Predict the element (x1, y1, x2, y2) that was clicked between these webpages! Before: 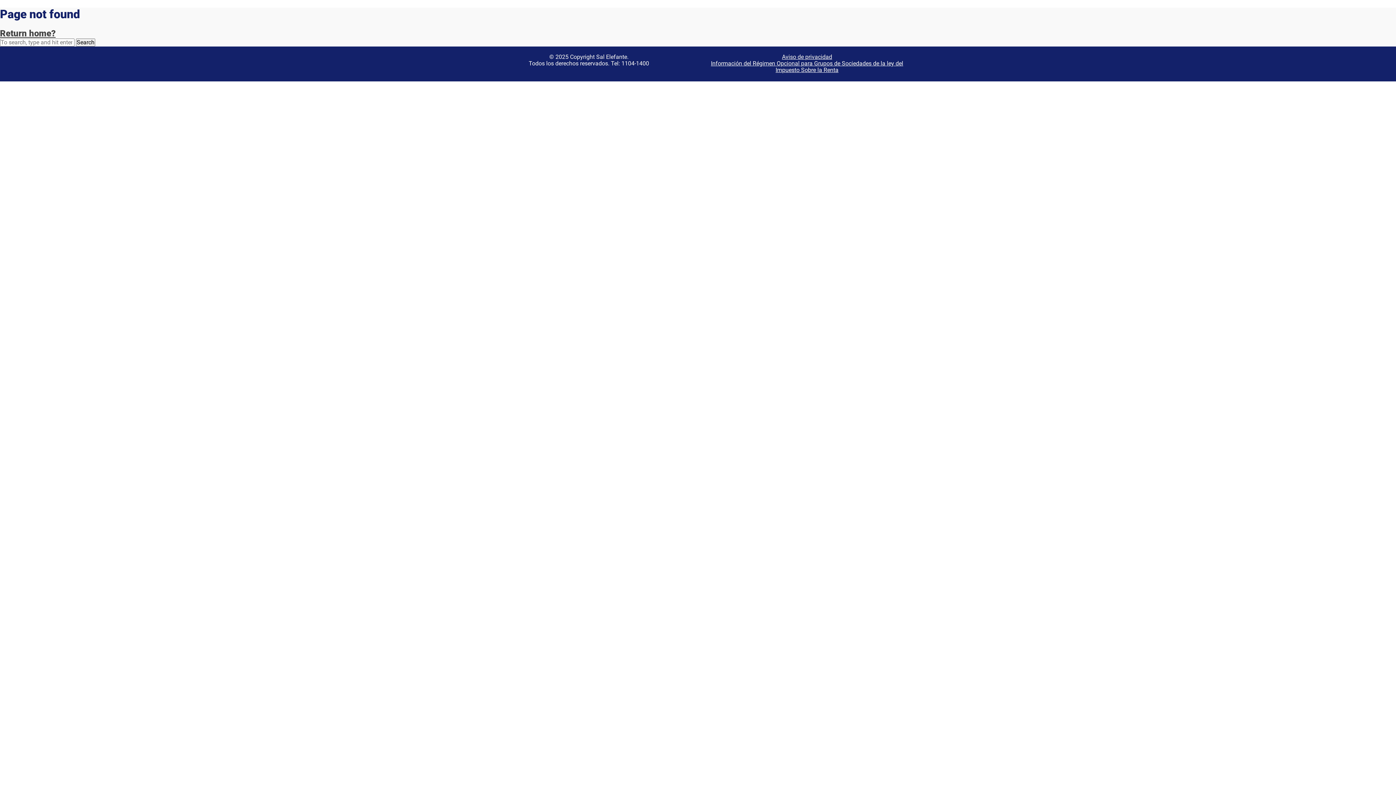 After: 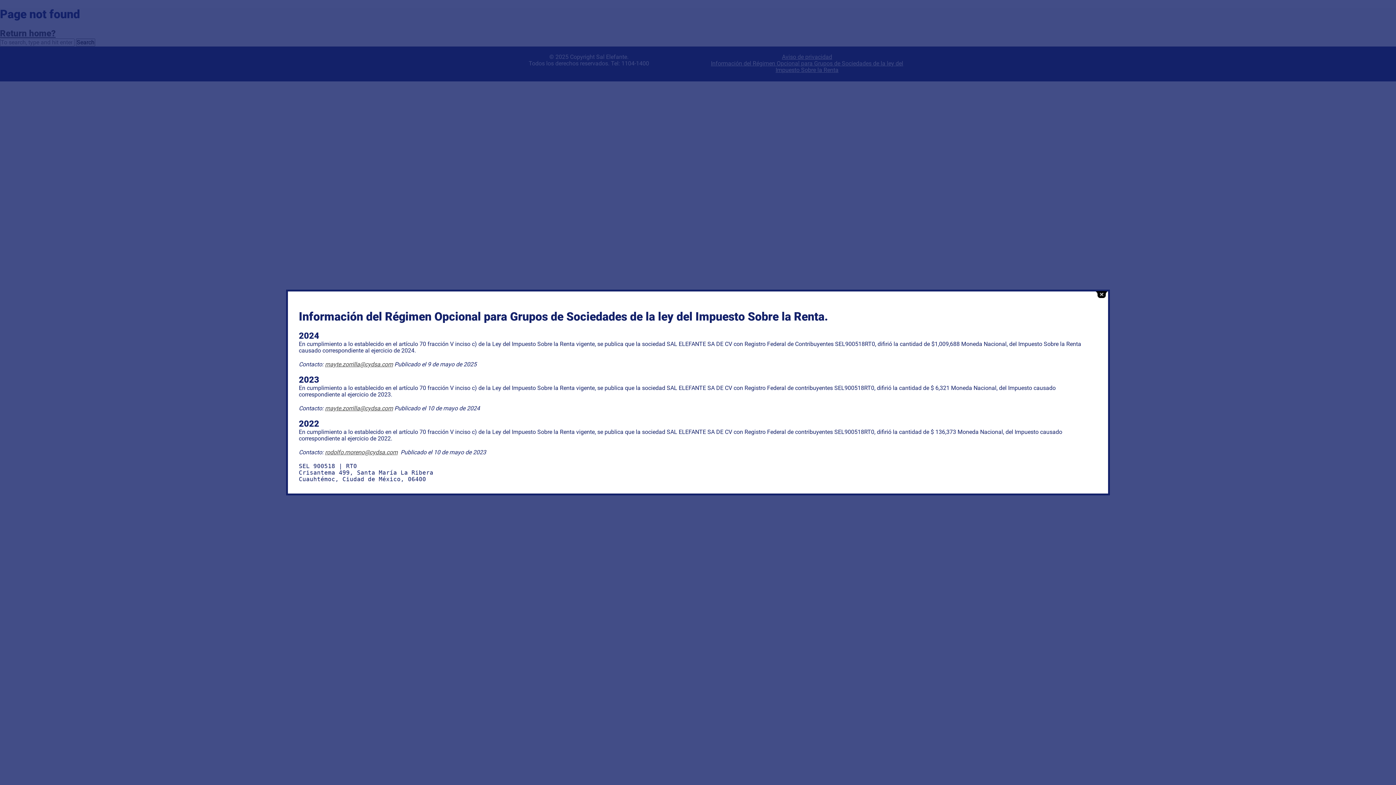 Action: bbox: (711, 59, 903, 73) label: Información del Régimen Opcional para Grupos de Sociedades de la ley del Impuesto Sobre la Renta